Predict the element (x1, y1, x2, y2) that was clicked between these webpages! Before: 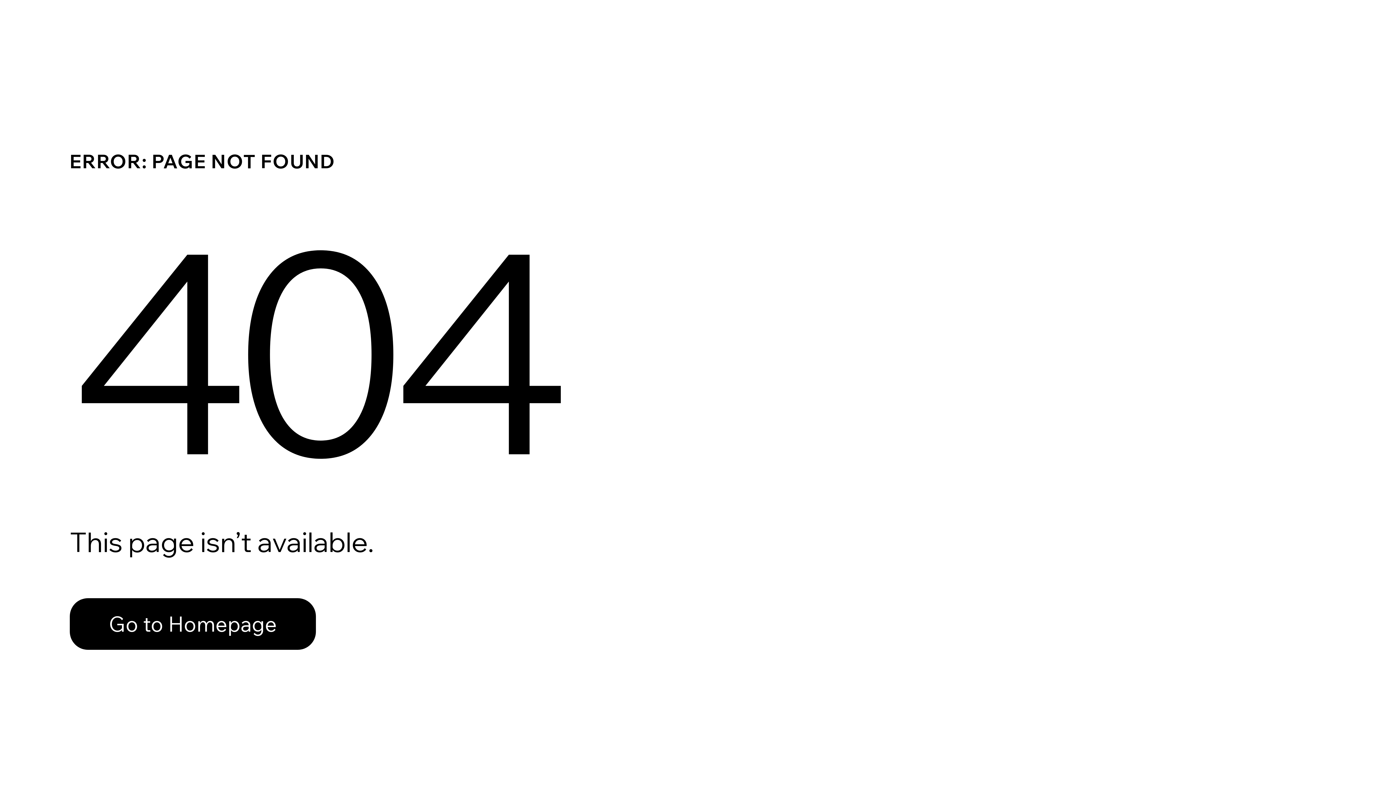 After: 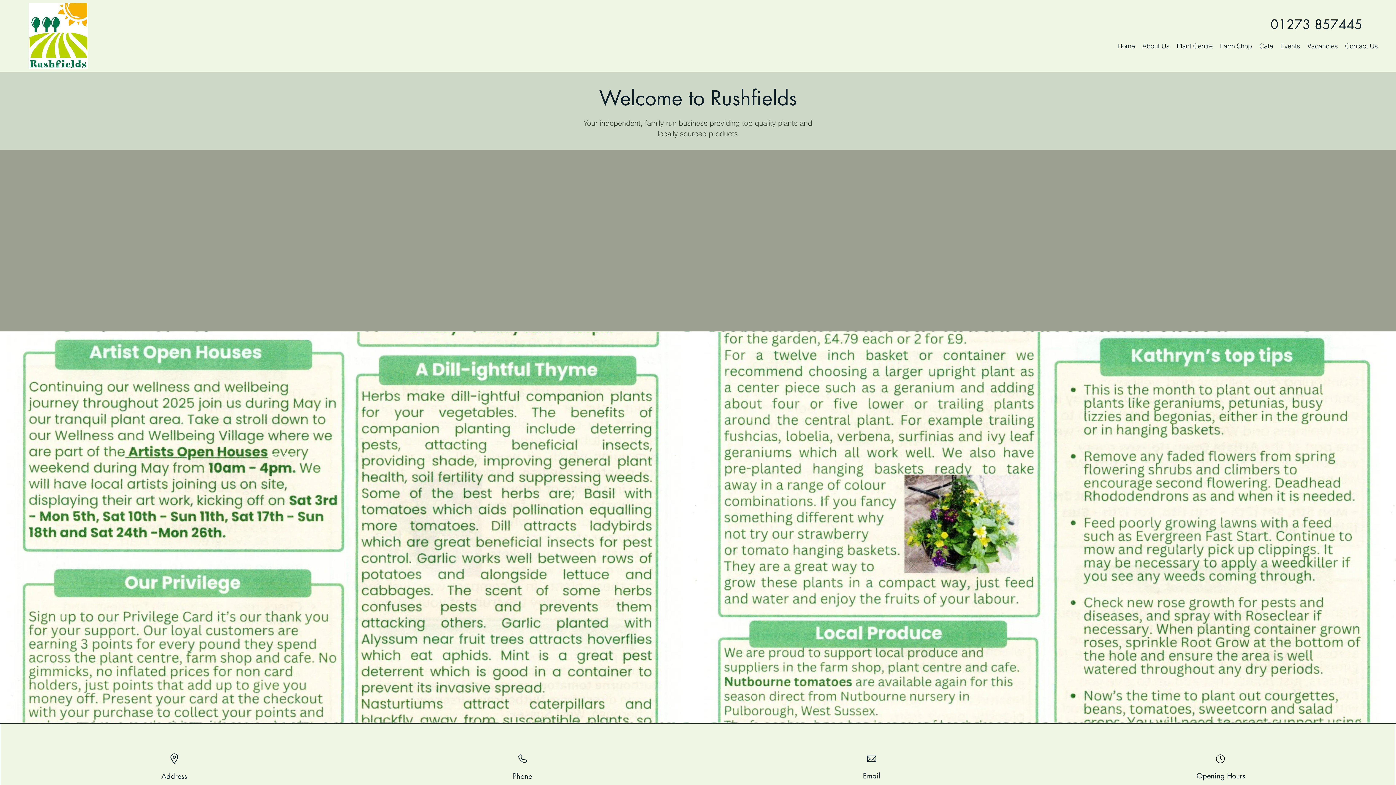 Action: label: Go to Homepage bbox: (69, 582, 768, 659)